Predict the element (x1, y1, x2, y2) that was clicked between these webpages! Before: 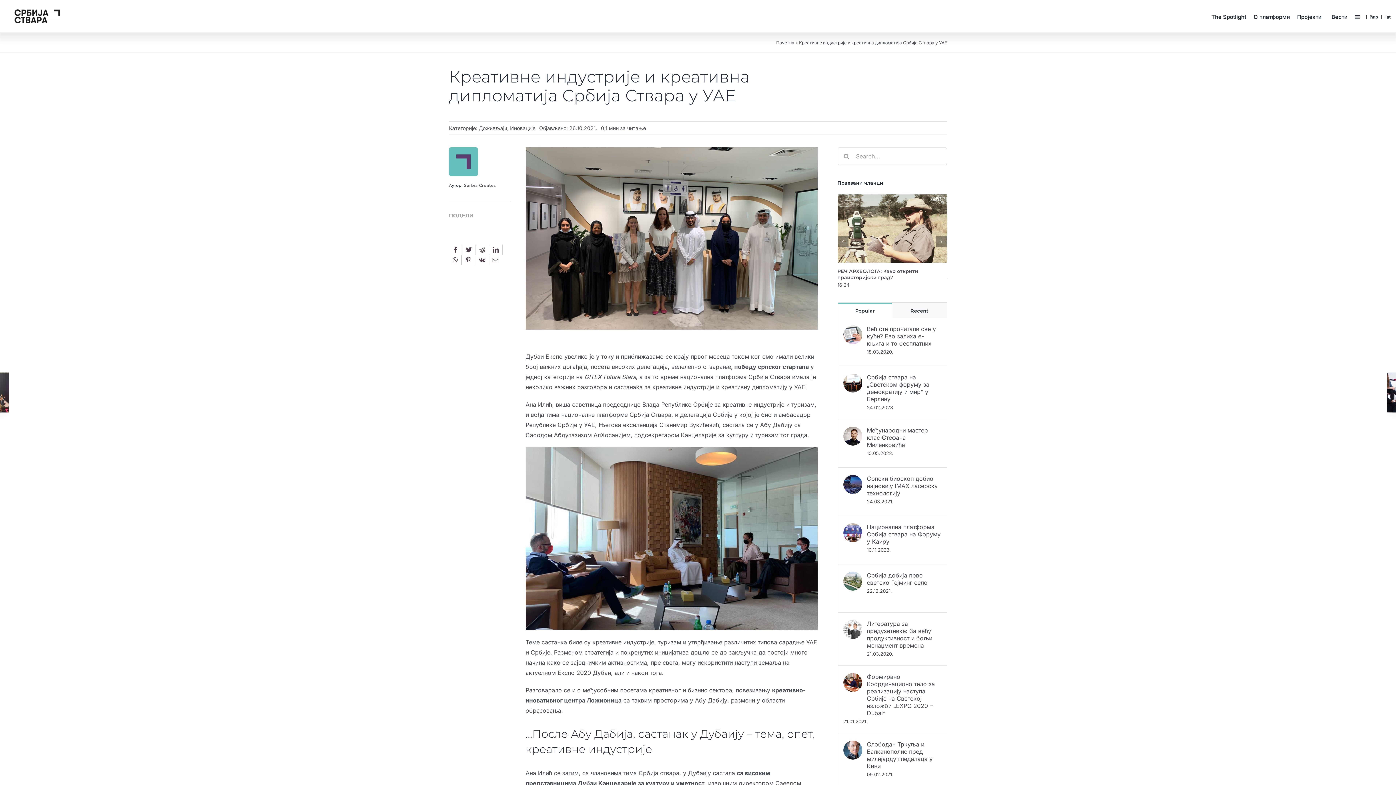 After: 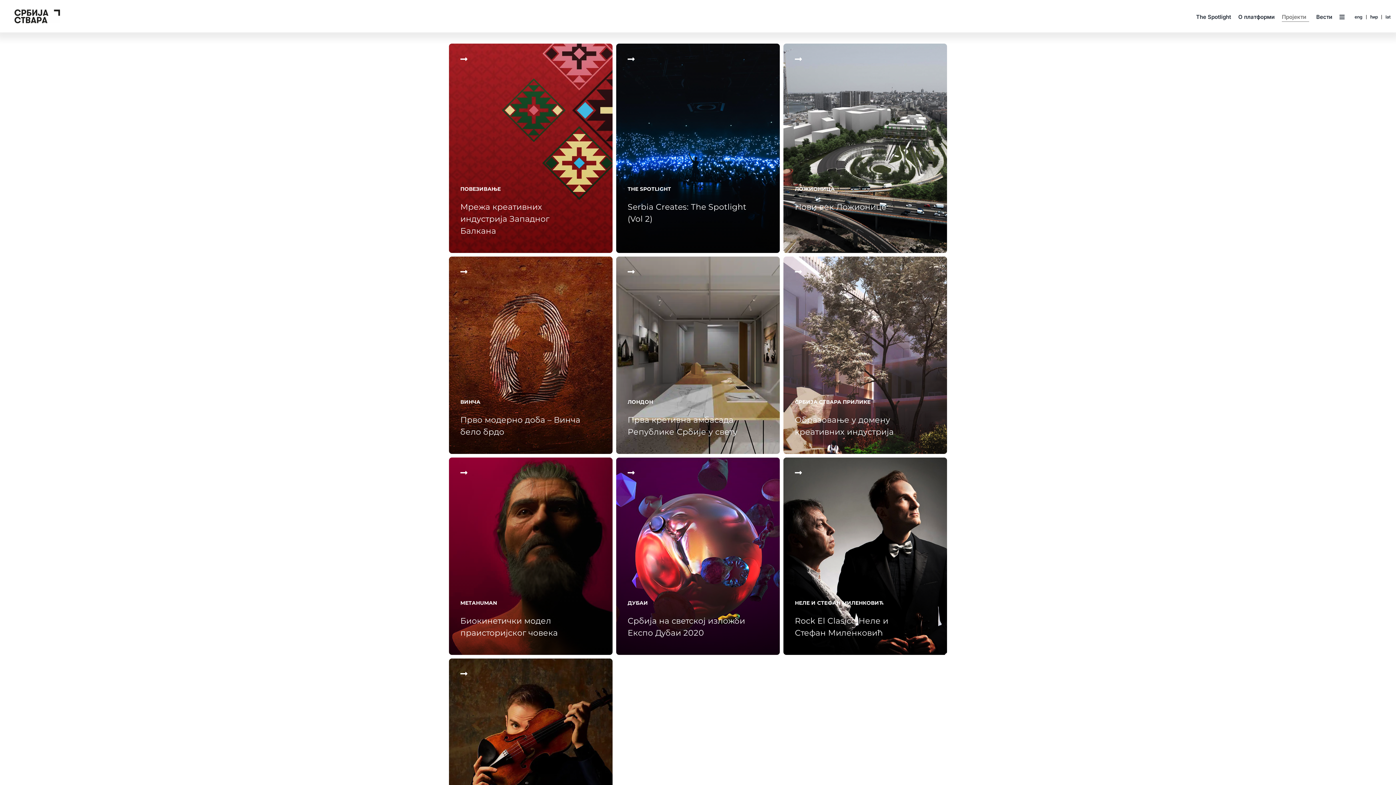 Action: bbox: (1297, 12, 1324, 21) label: Пројекти